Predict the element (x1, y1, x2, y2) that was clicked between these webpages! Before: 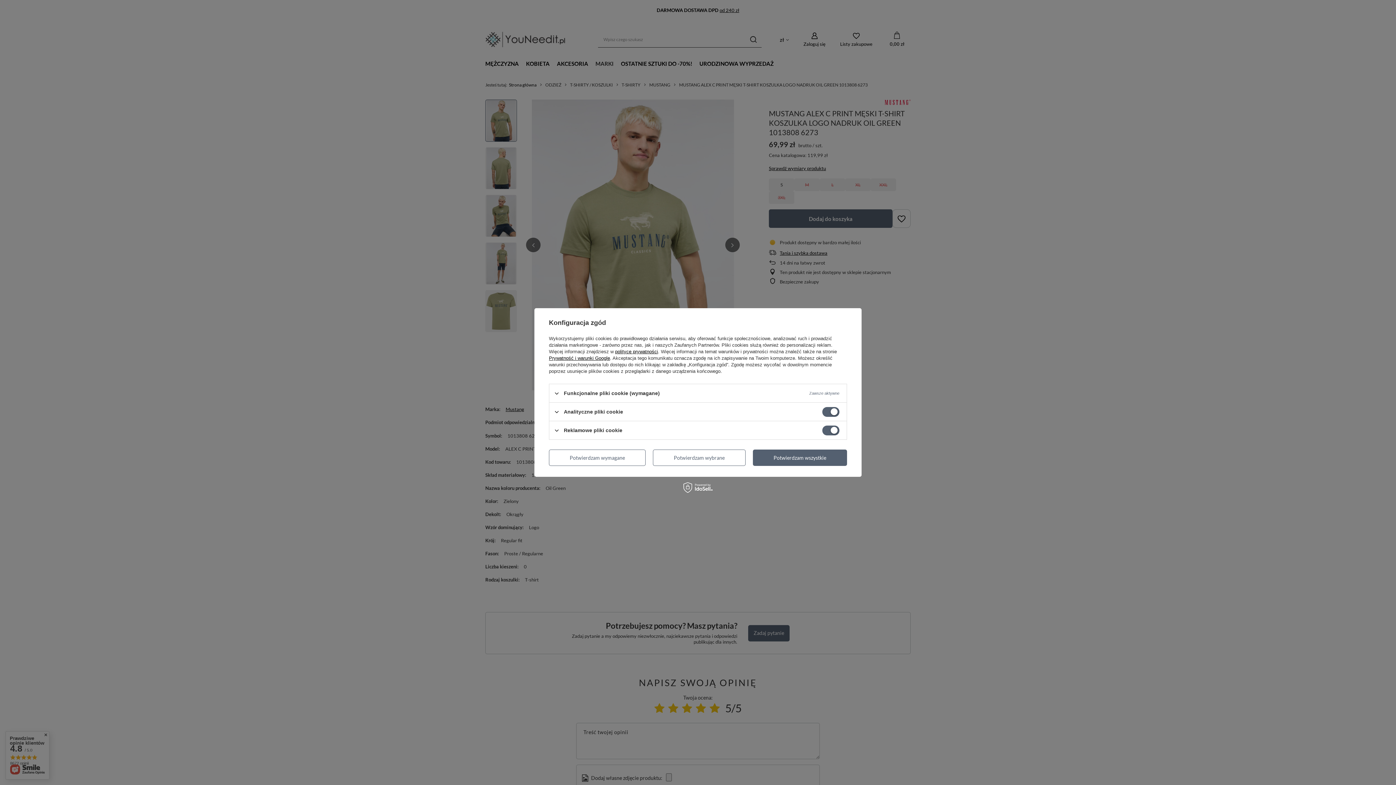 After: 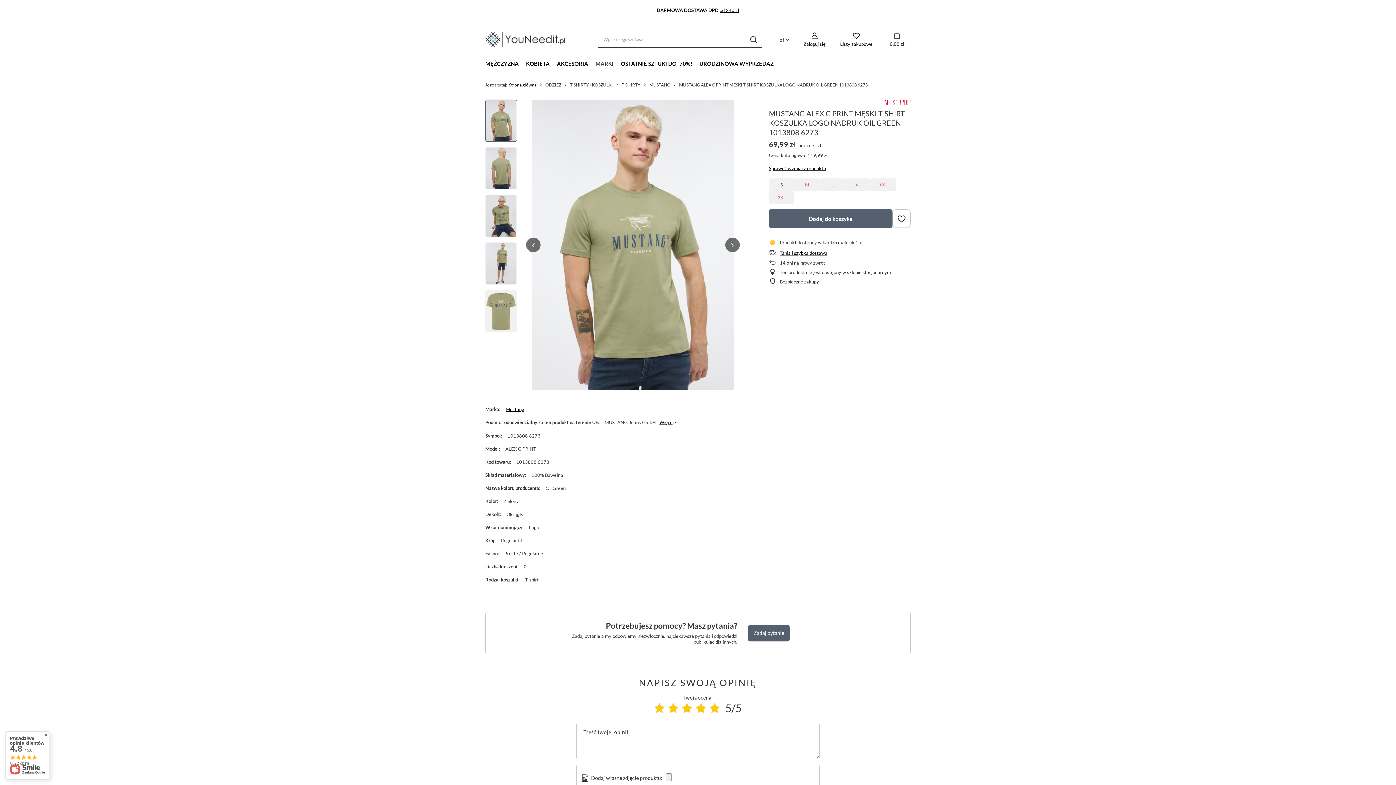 Action: bbox: (549, 449, 645, 466) label: Potwierdzam wymagane